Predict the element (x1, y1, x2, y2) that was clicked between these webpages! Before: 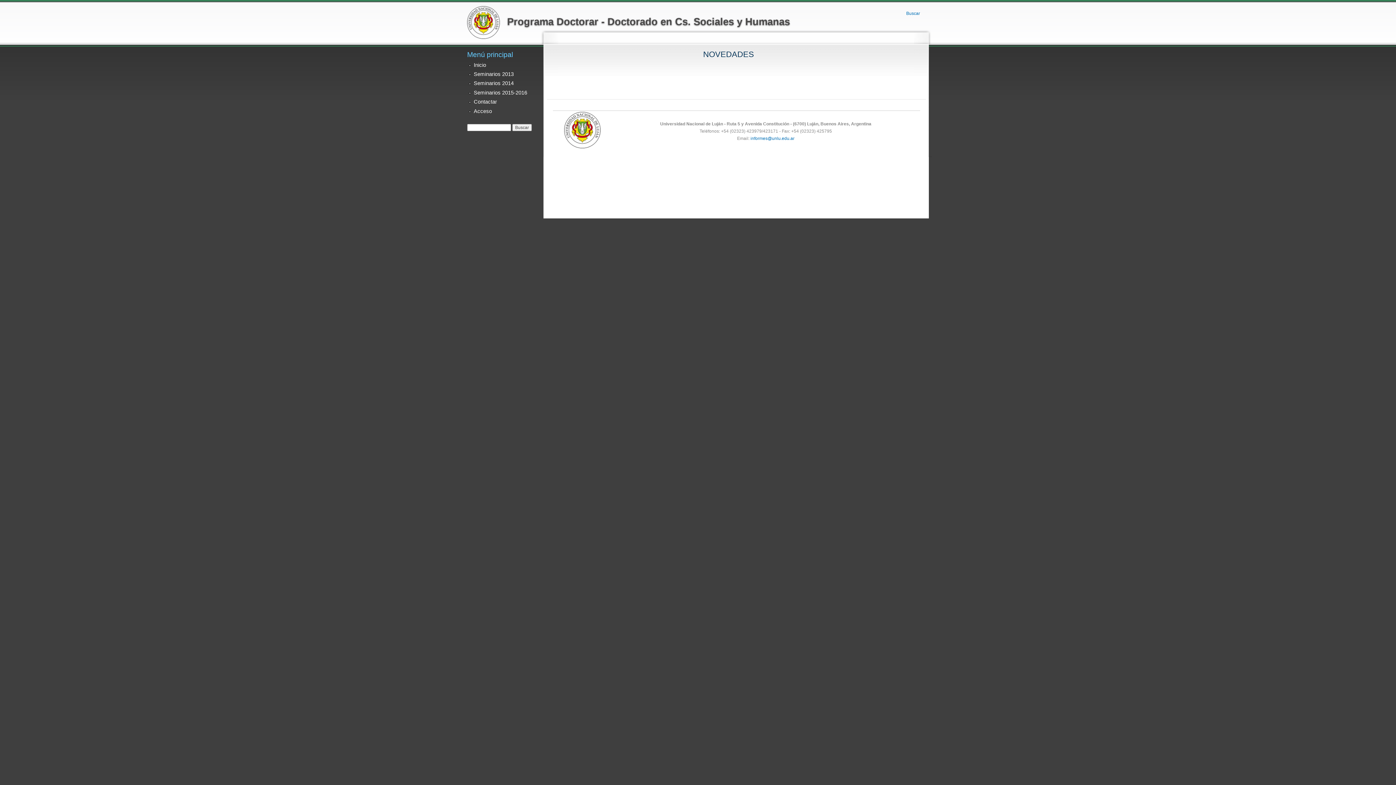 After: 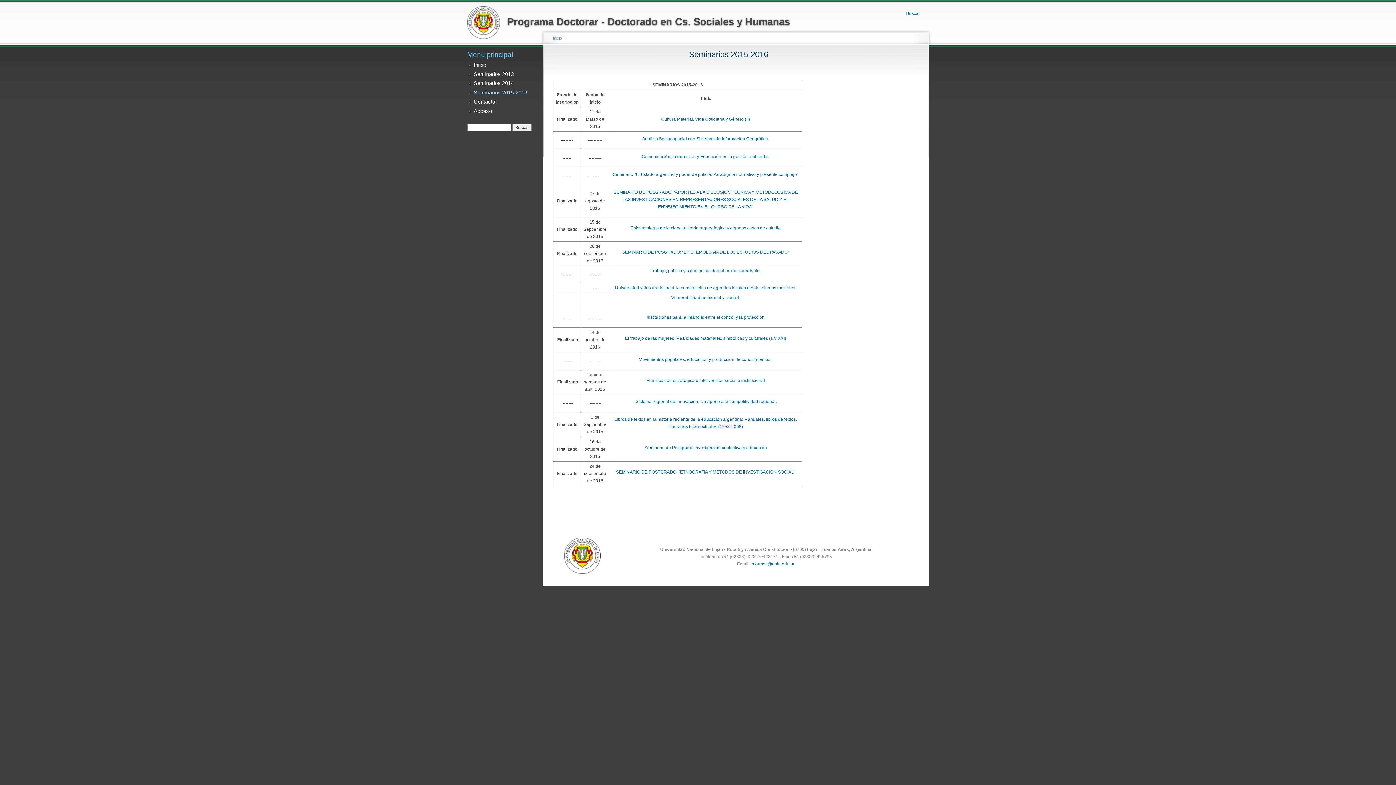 Action: label: Seminarios 2015-2016 bbox: (473, 89, 535, 96)